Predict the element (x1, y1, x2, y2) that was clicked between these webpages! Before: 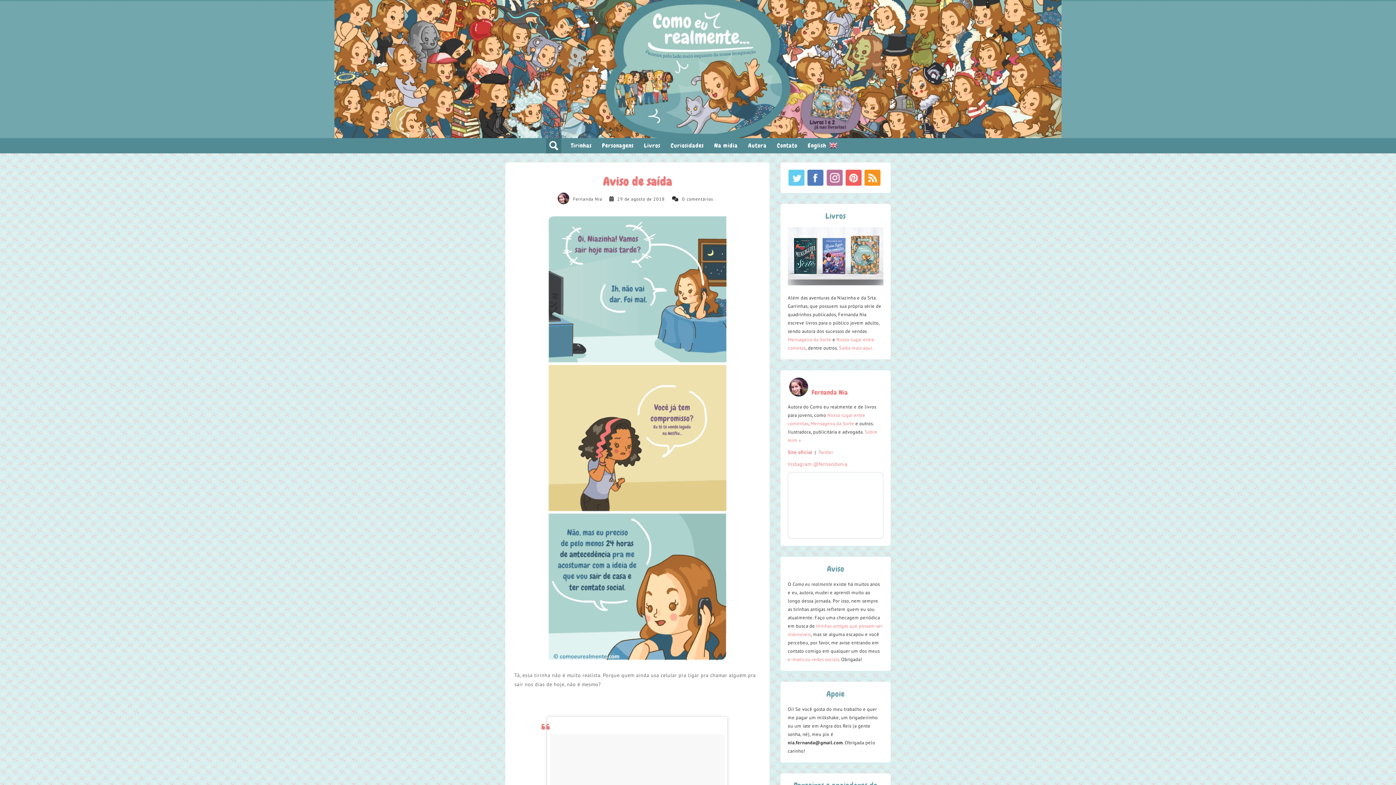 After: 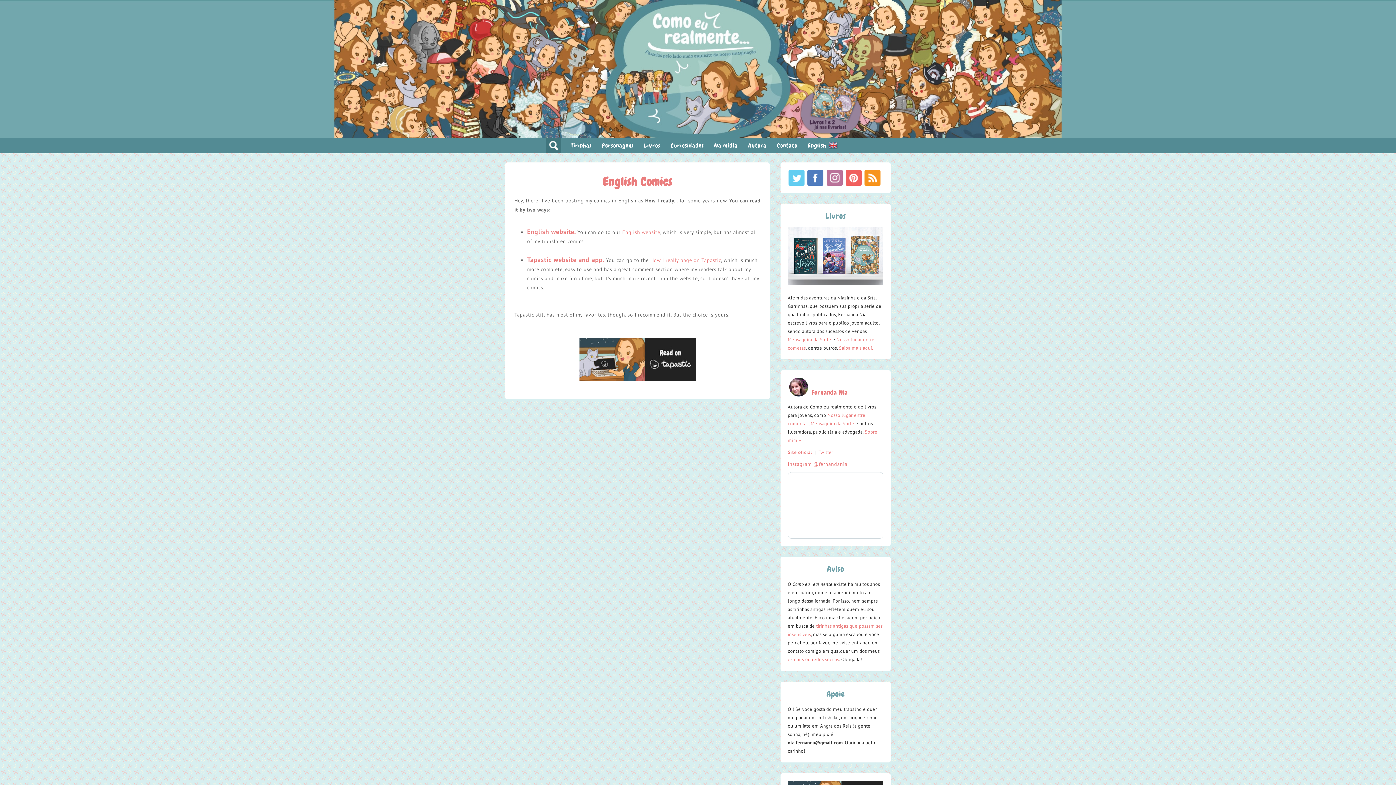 Action: label: English  bbox: (803, 138, 842, 153)